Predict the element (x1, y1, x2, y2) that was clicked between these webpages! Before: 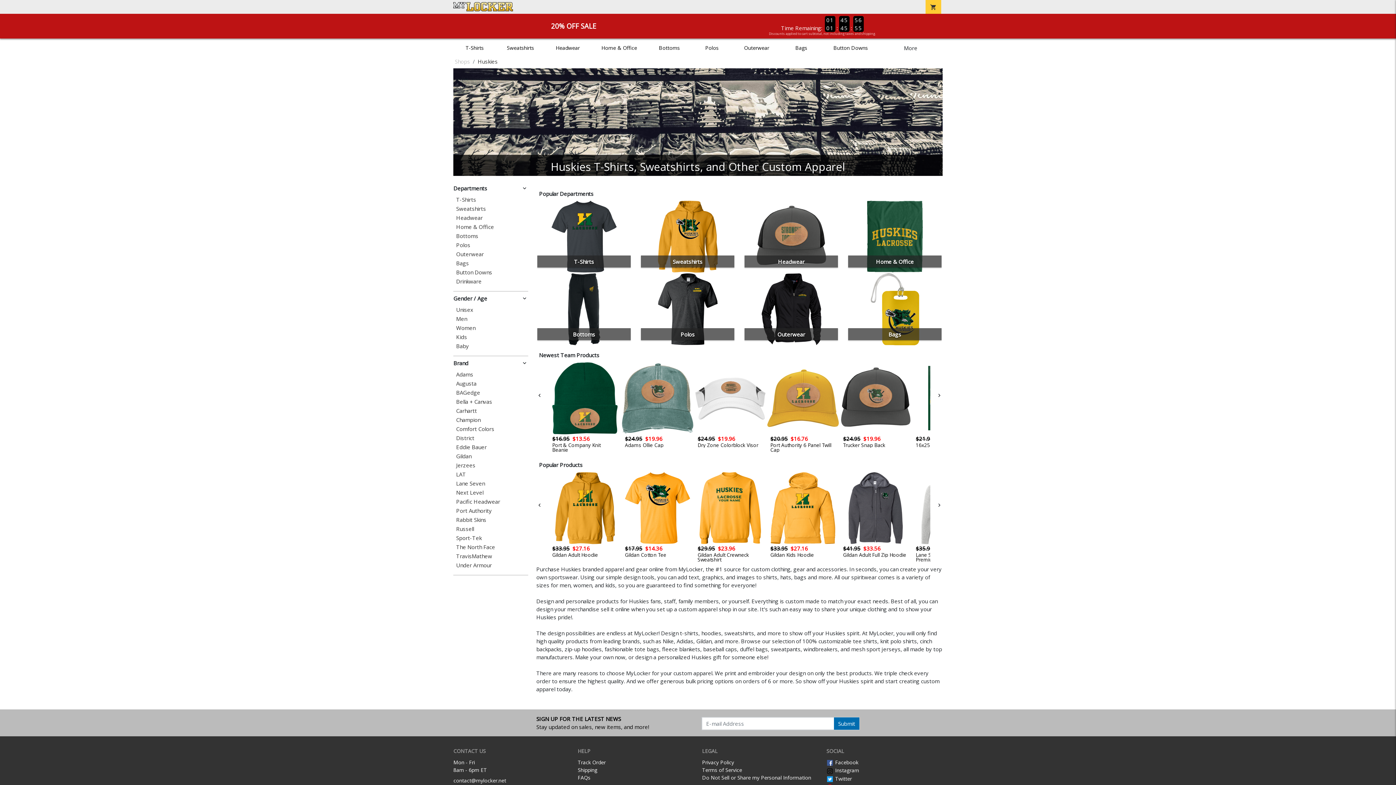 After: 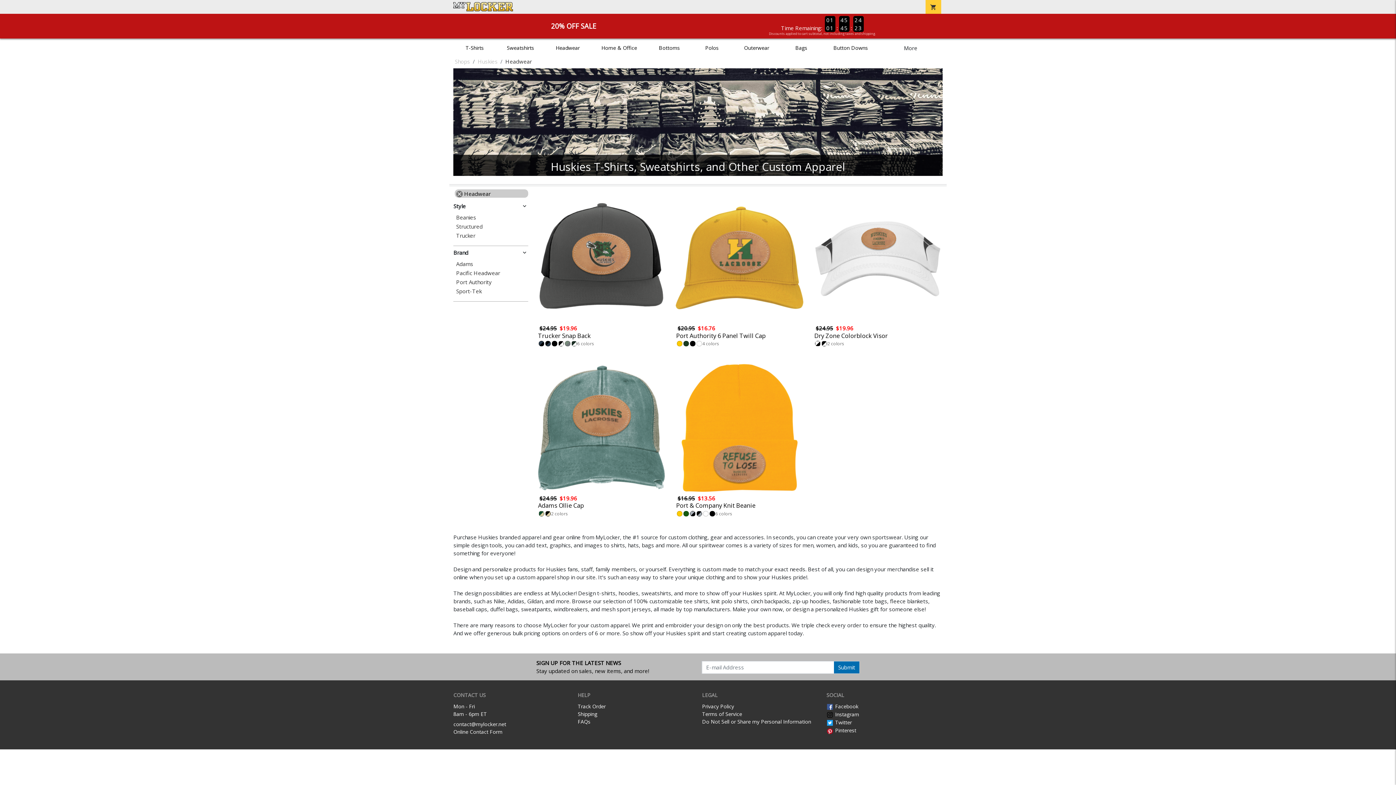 Action: bbox: (739, 200, 843, 270) label: Headwear